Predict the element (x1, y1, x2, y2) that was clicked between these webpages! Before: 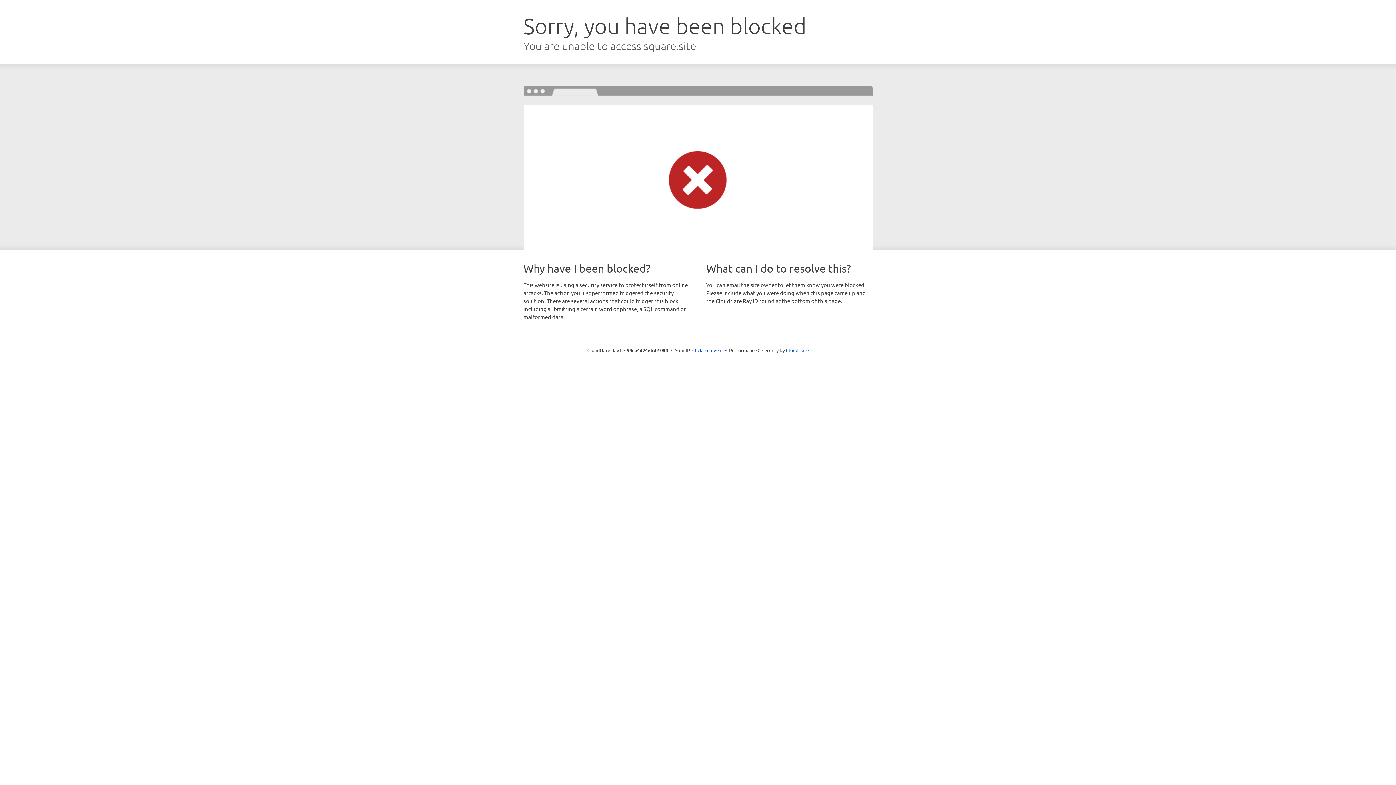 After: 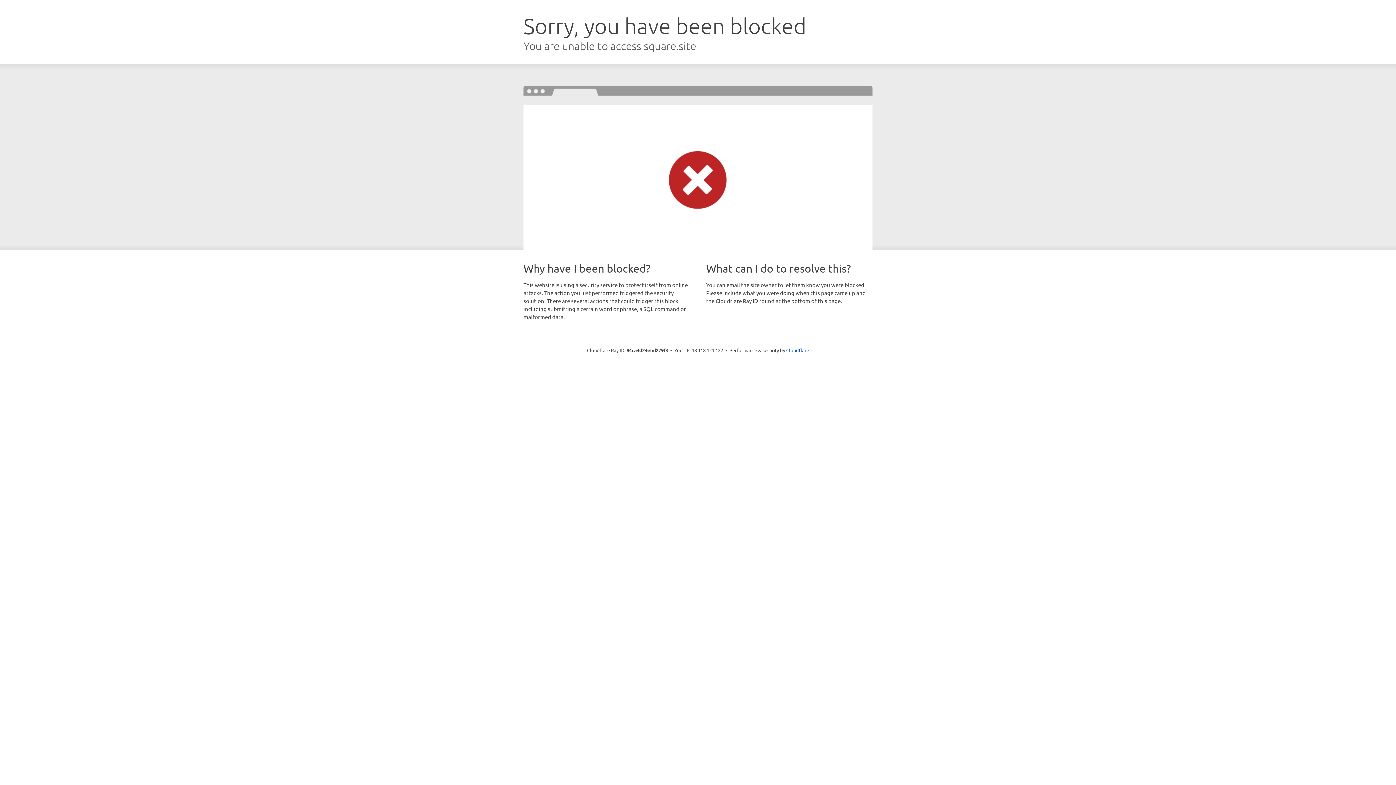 Action: label: Click to reveal bbox: (692, 346, 722, 353)